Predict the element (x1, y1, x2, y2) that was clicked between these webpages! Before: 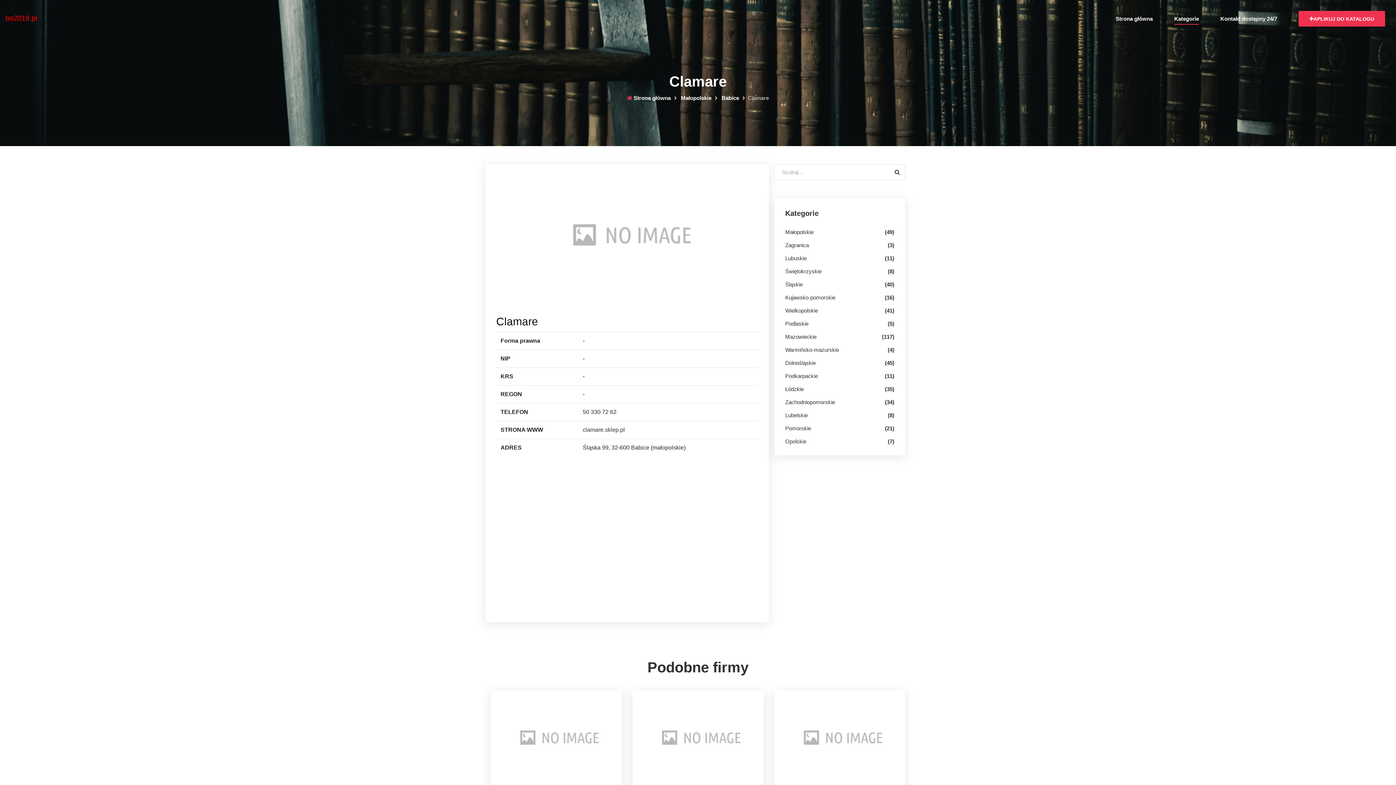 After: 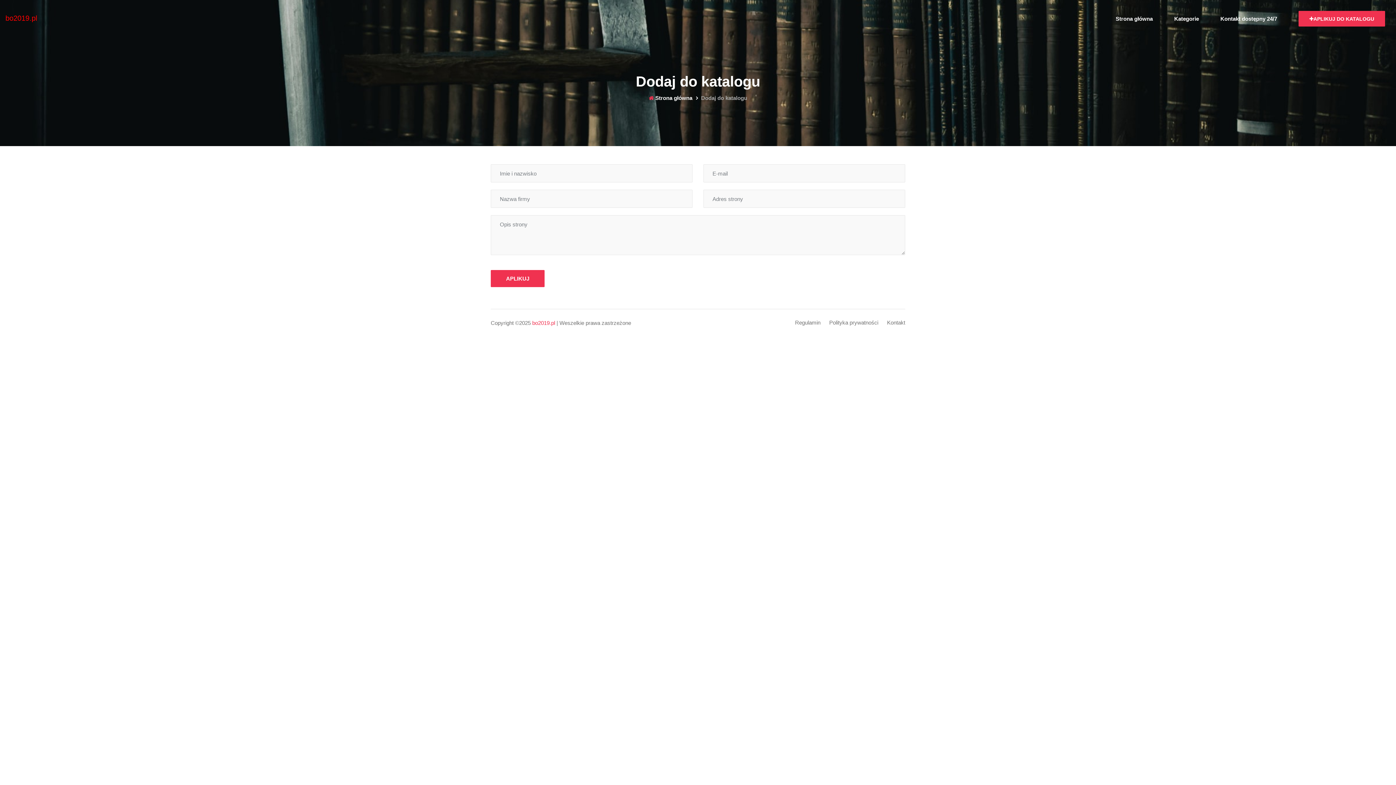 Action: label: APLIKUJ DO KATALOGU bbox: (1298, 10, 1385, 26)